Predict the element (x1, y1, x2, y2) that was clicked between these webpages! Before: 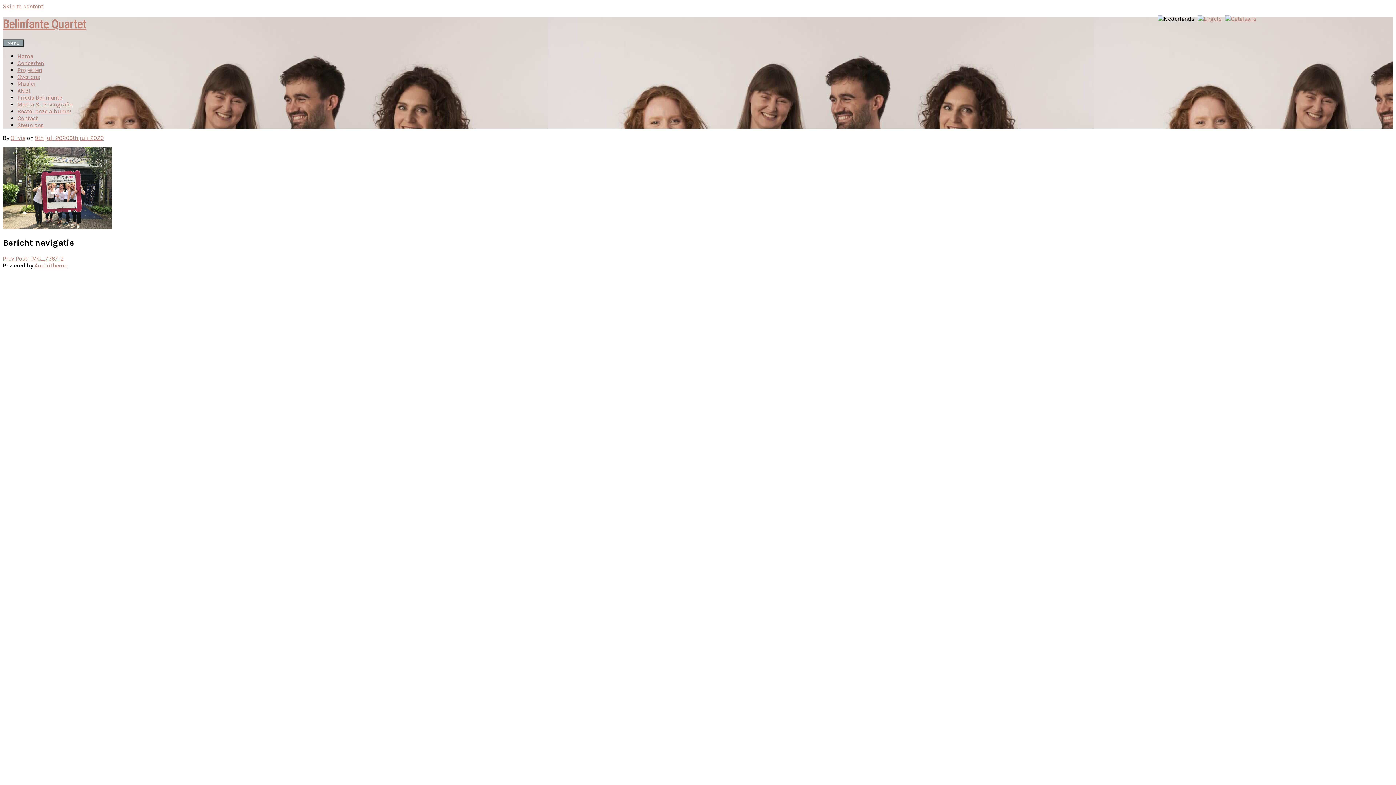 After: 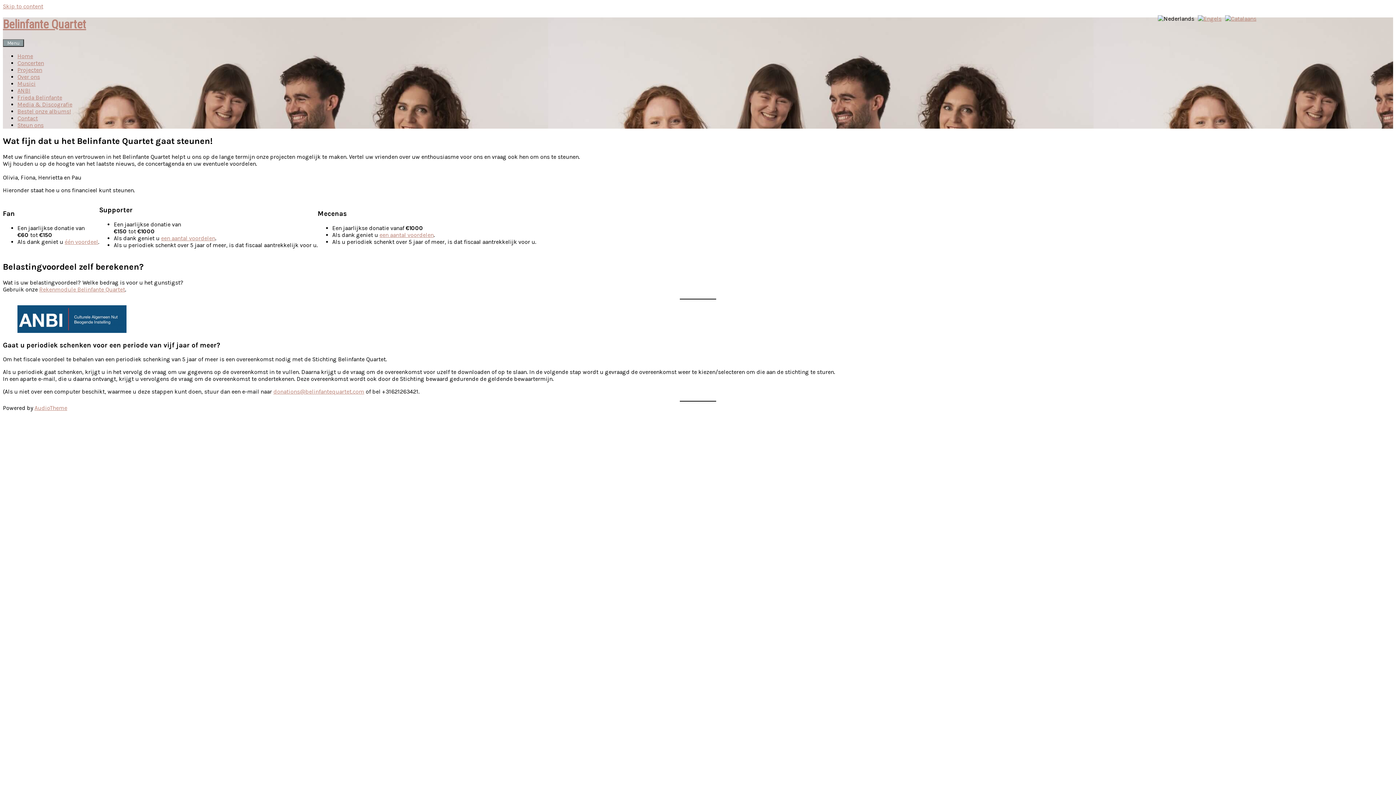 Action: label: Steun ons bbox: (17, 121, 43, 128)